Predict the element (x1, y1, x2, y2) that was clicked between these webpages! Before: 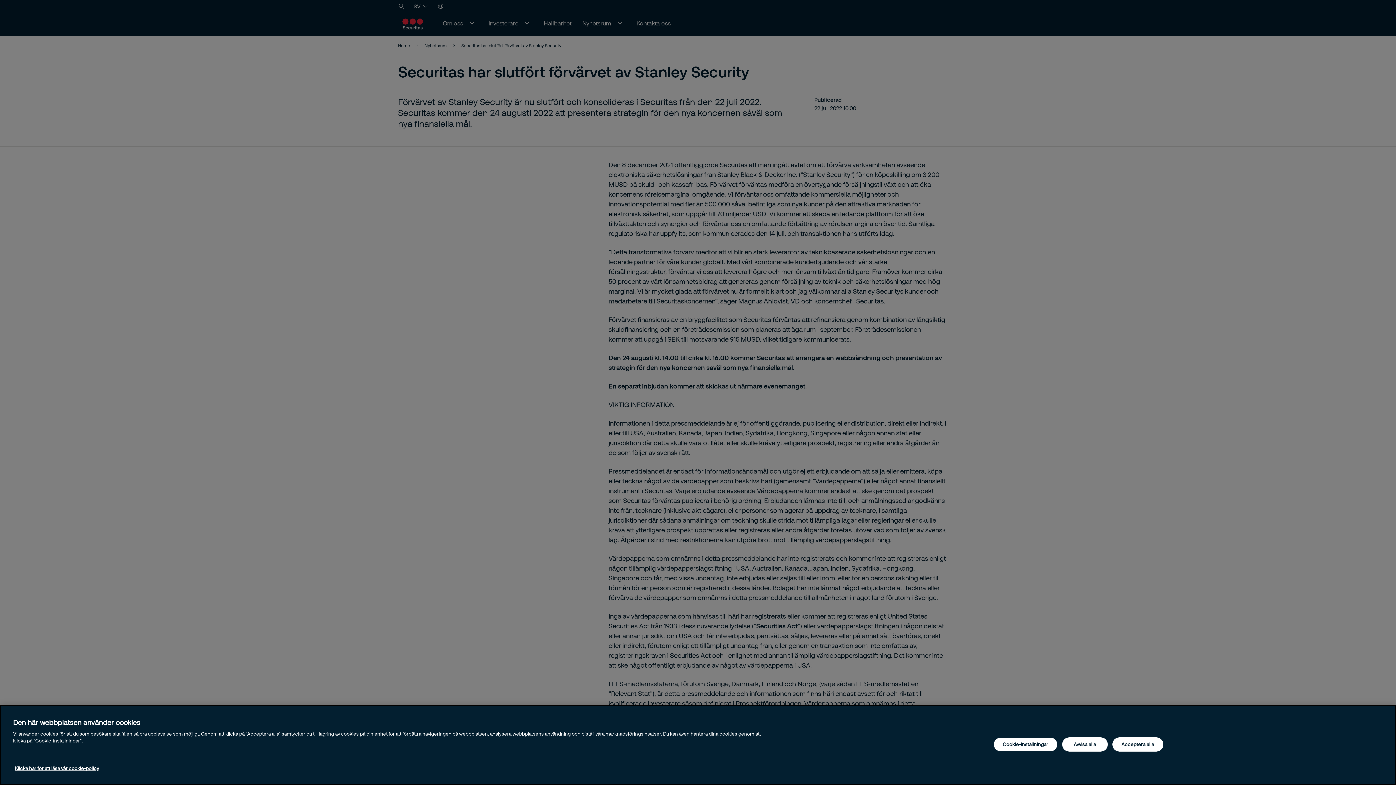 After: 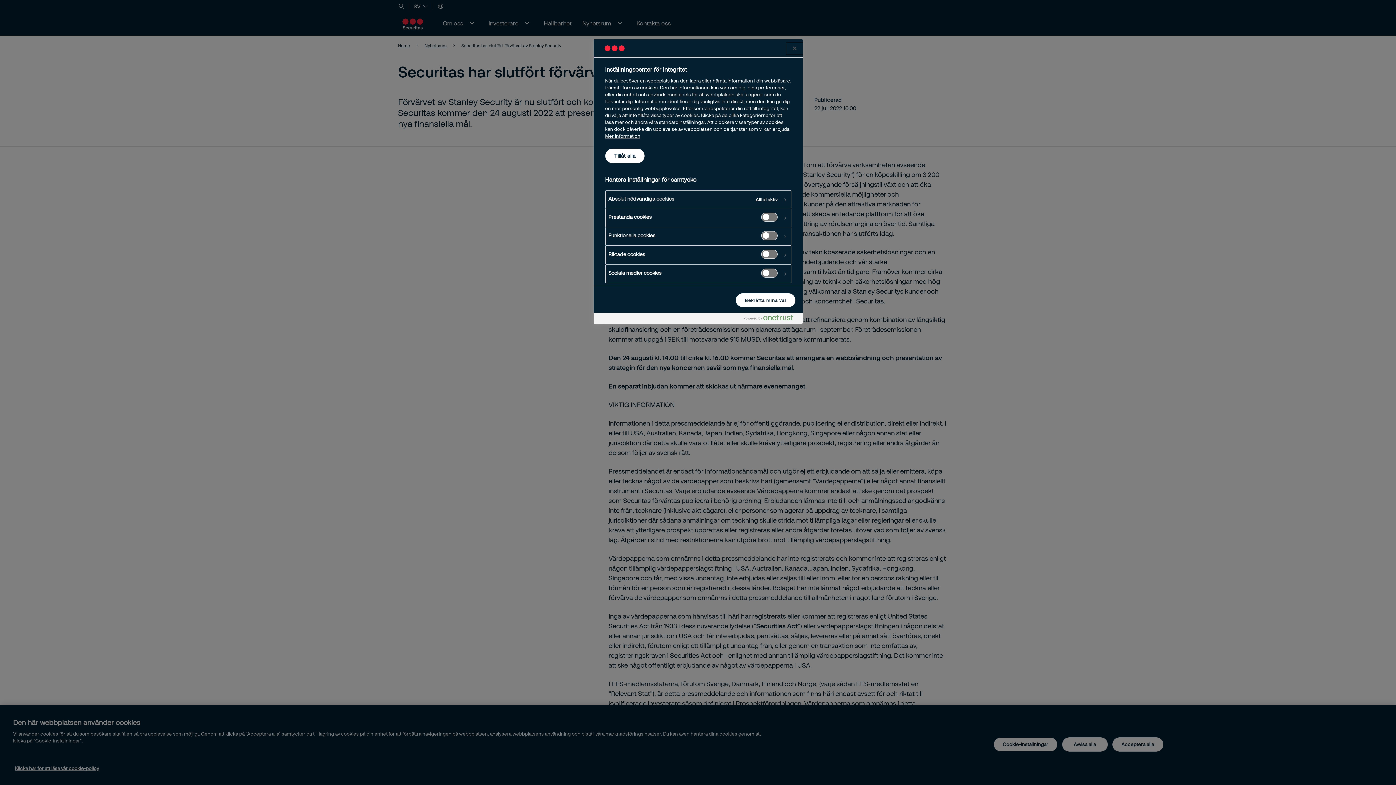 Action: bbox: (993, 737, 1057, 752) label: Cookie-inställningar